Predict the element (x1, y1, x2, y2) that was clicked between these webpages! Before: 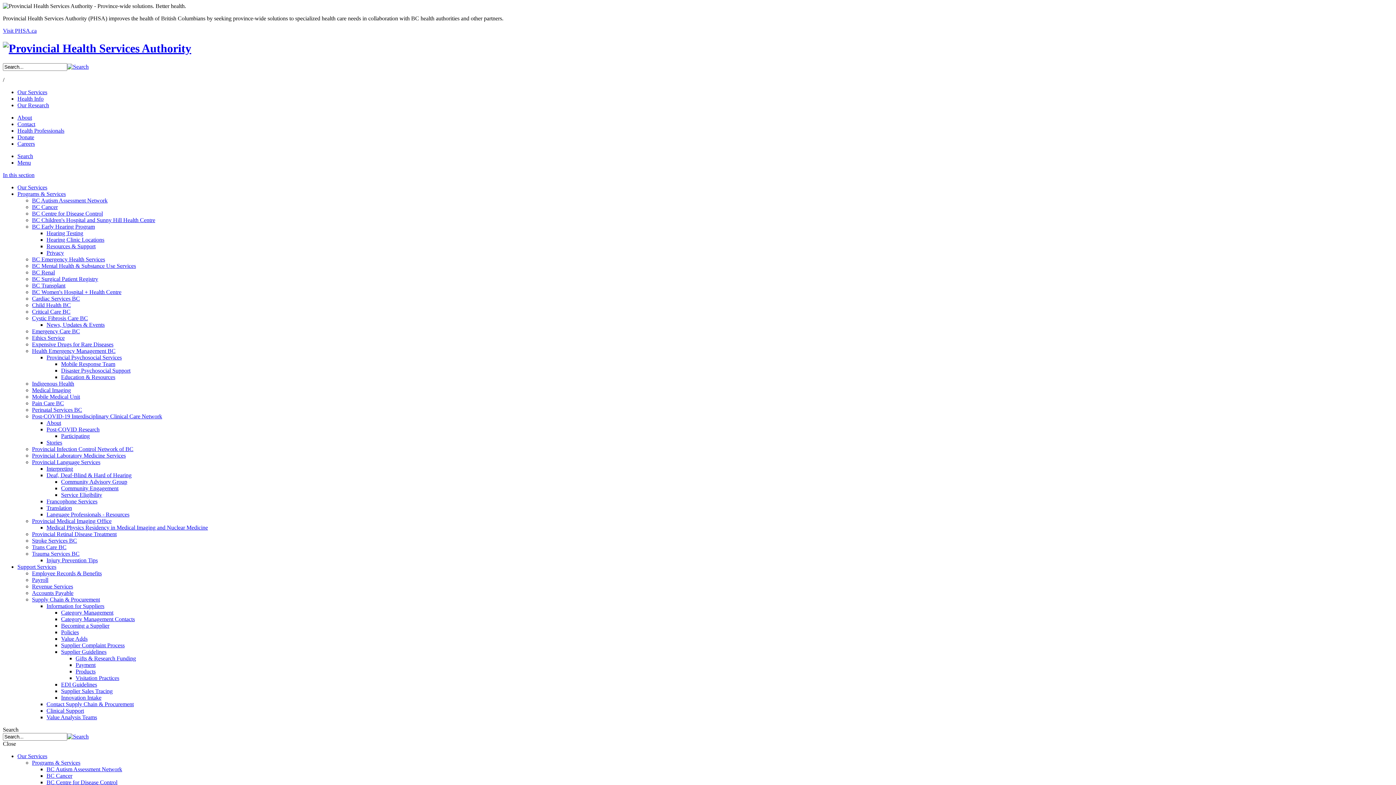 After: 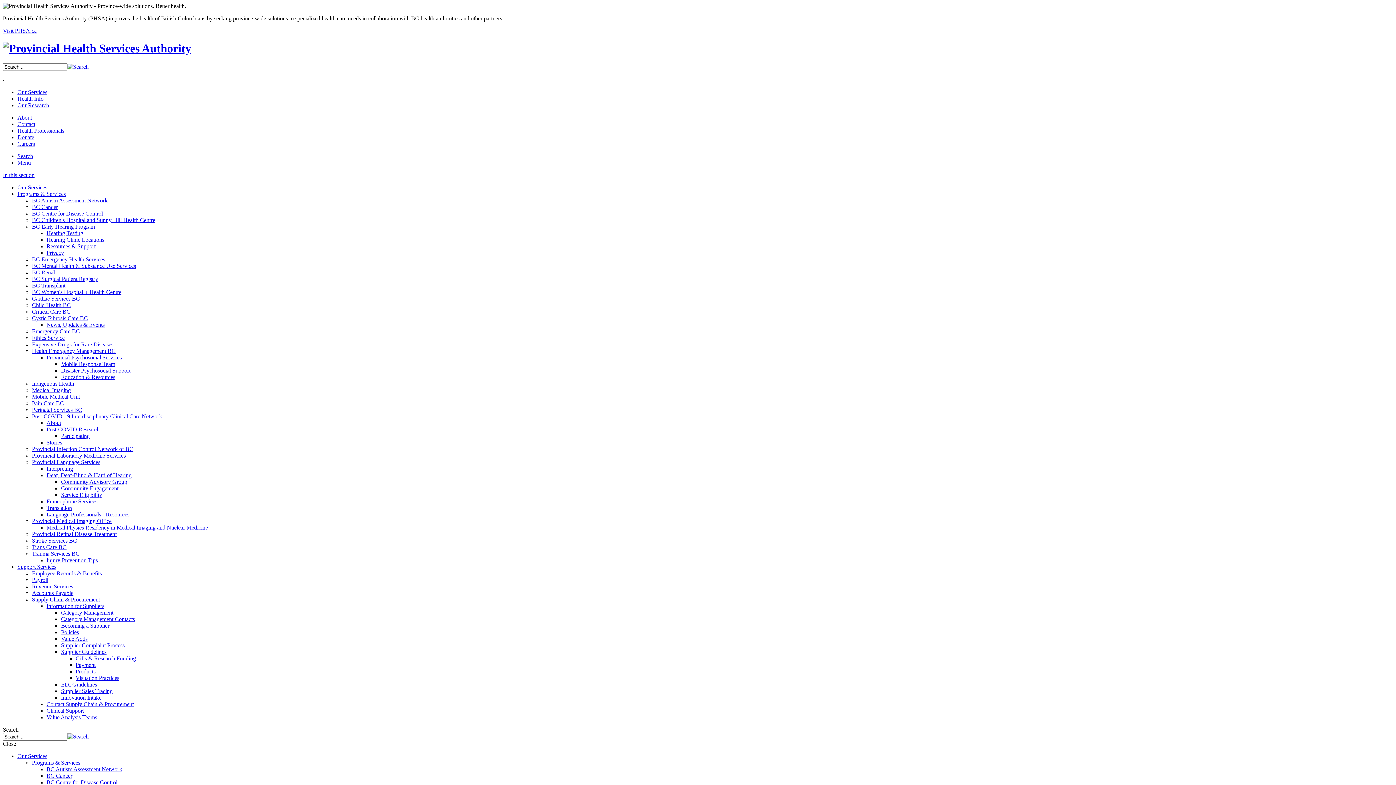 Action: label: Cardiac Services BC bbox: (32, 295, 80, 301)